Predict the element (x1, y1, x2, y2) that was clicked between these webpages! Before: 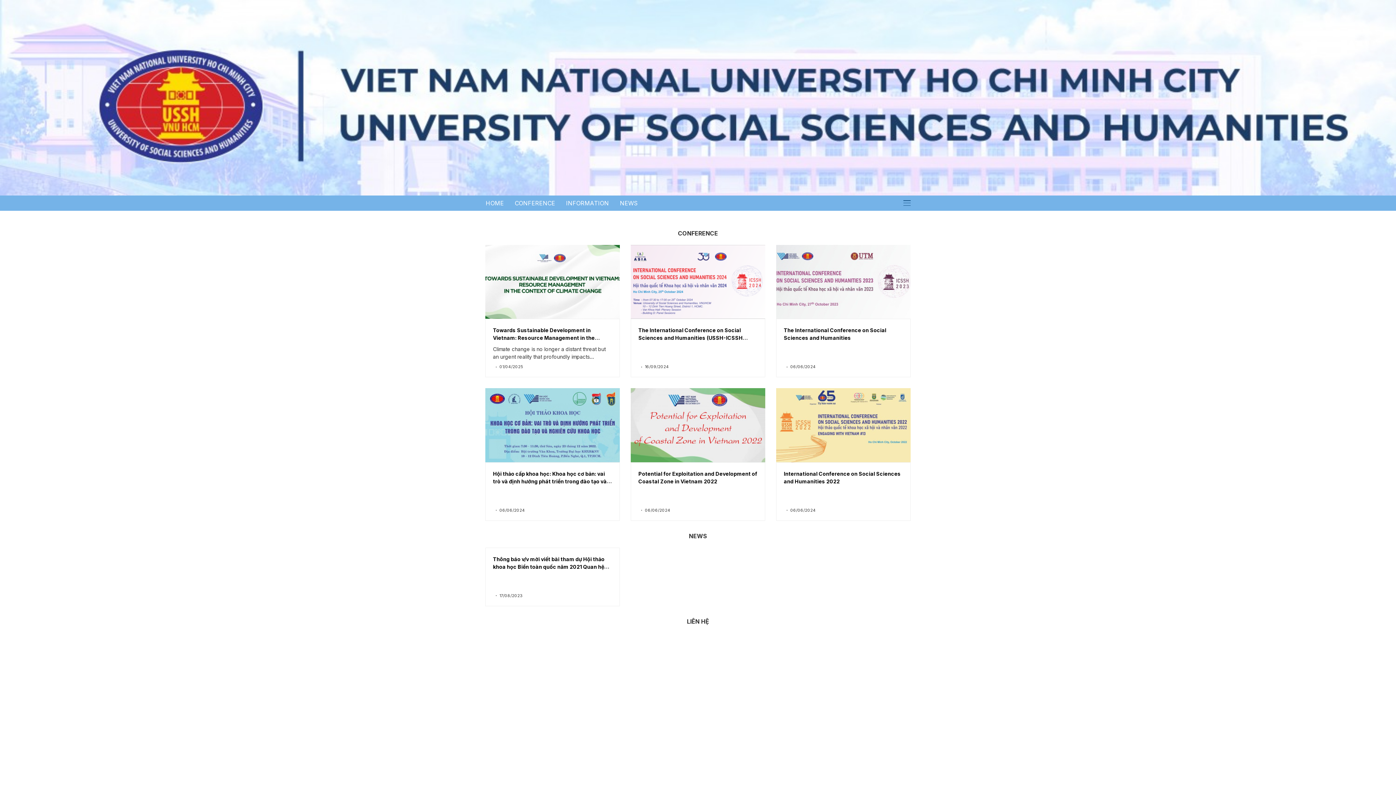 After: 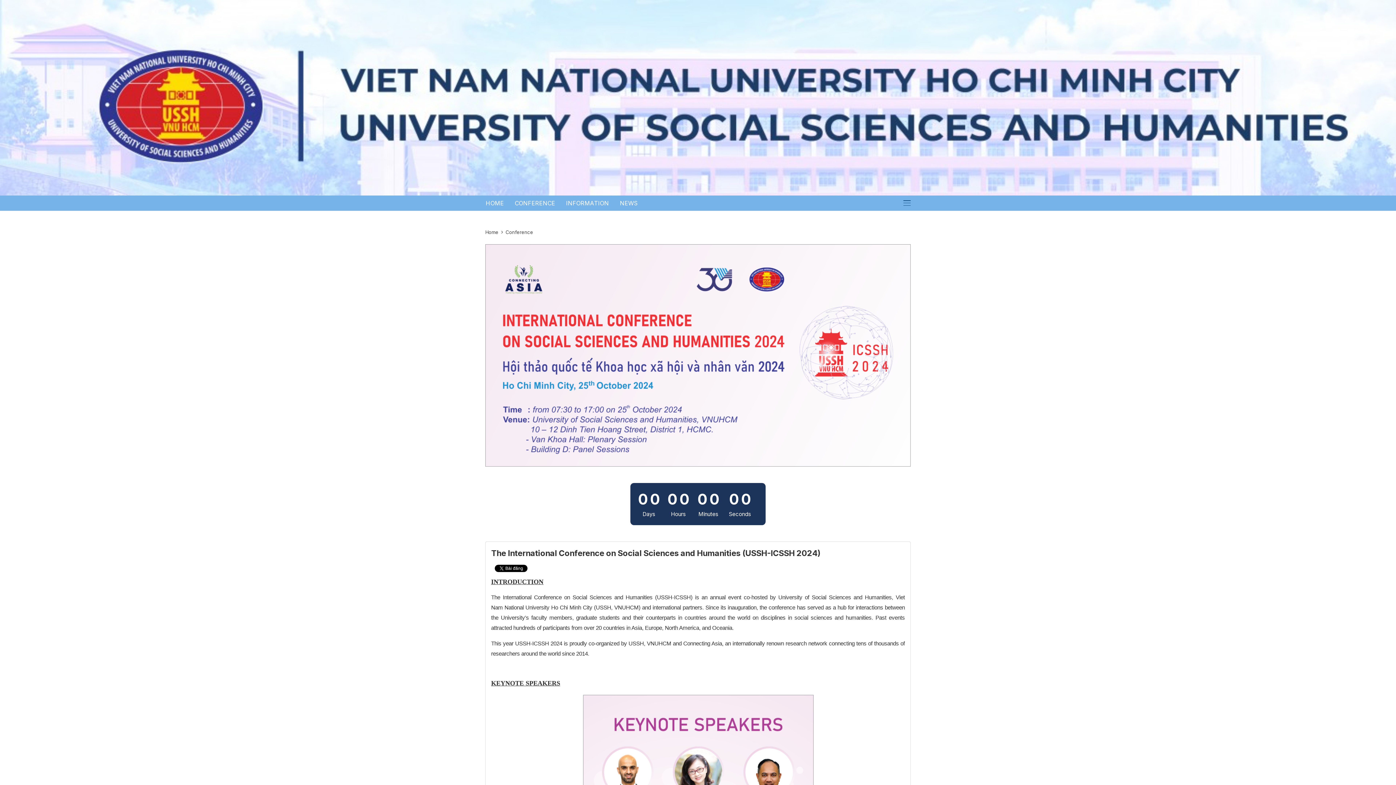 Action: label: The International Conference on Social Sciences and Humanities (USSH-ICSSH 2024) bbox: (638, 327, 742, 348)